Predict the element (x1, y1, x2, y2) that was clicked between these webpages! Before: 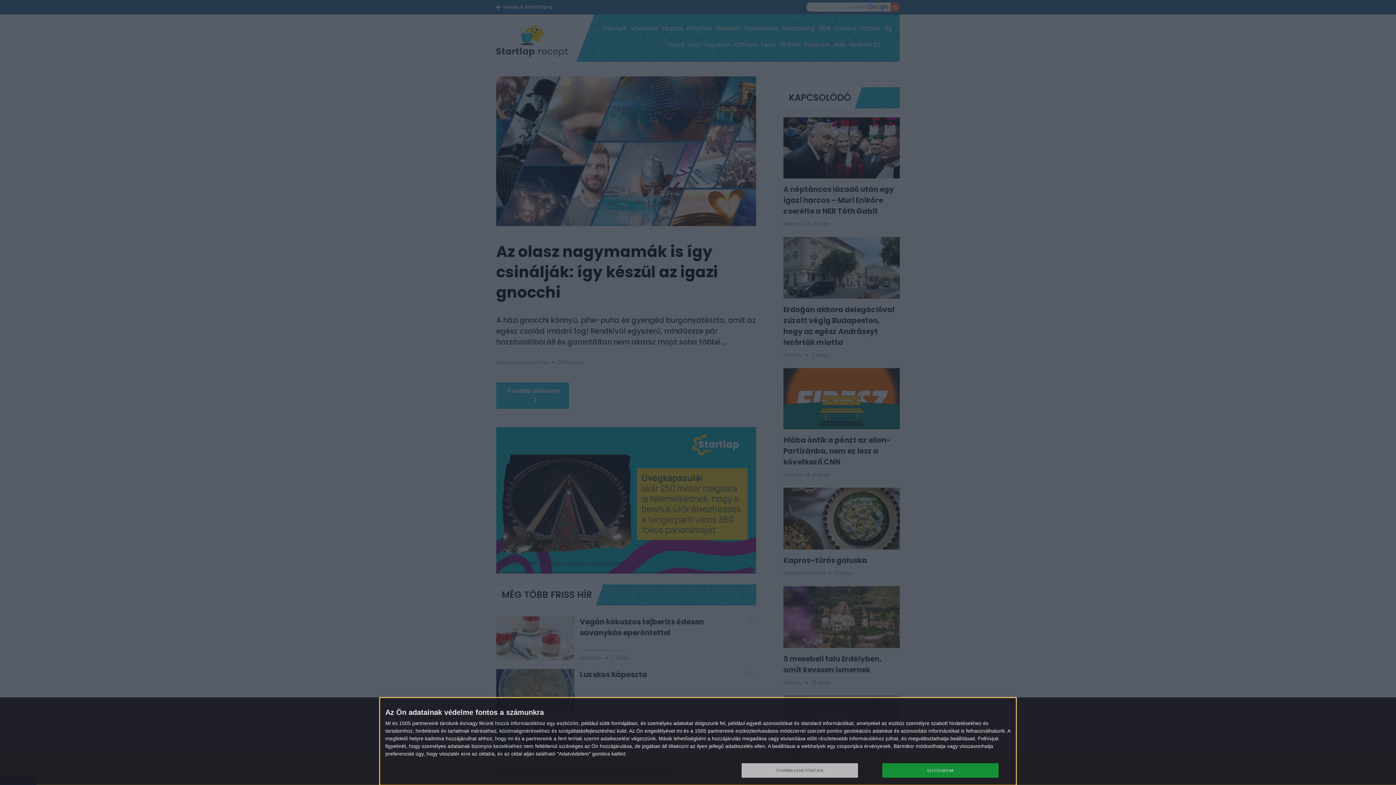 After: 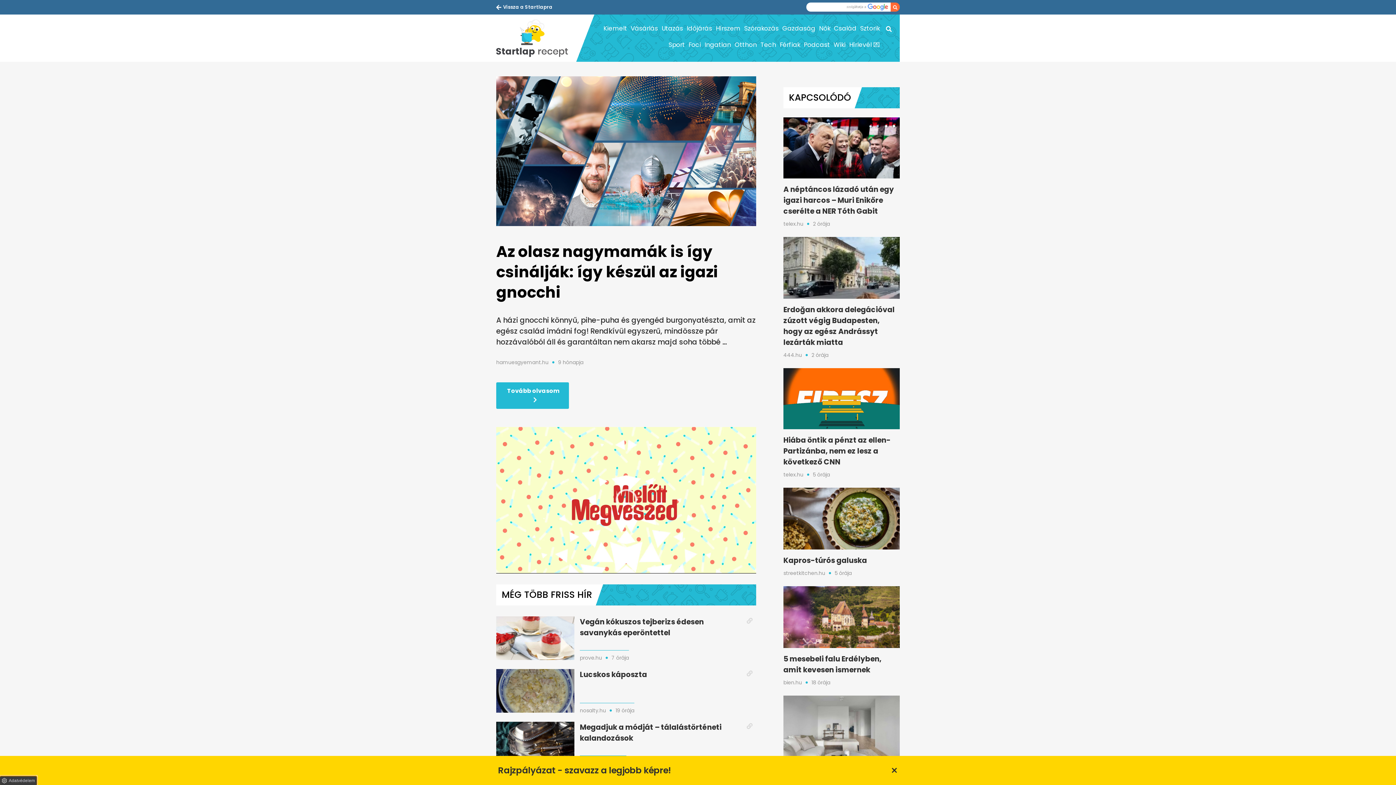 Action: label: ELFOGADOM bbox: (882, 763, 998, 778)